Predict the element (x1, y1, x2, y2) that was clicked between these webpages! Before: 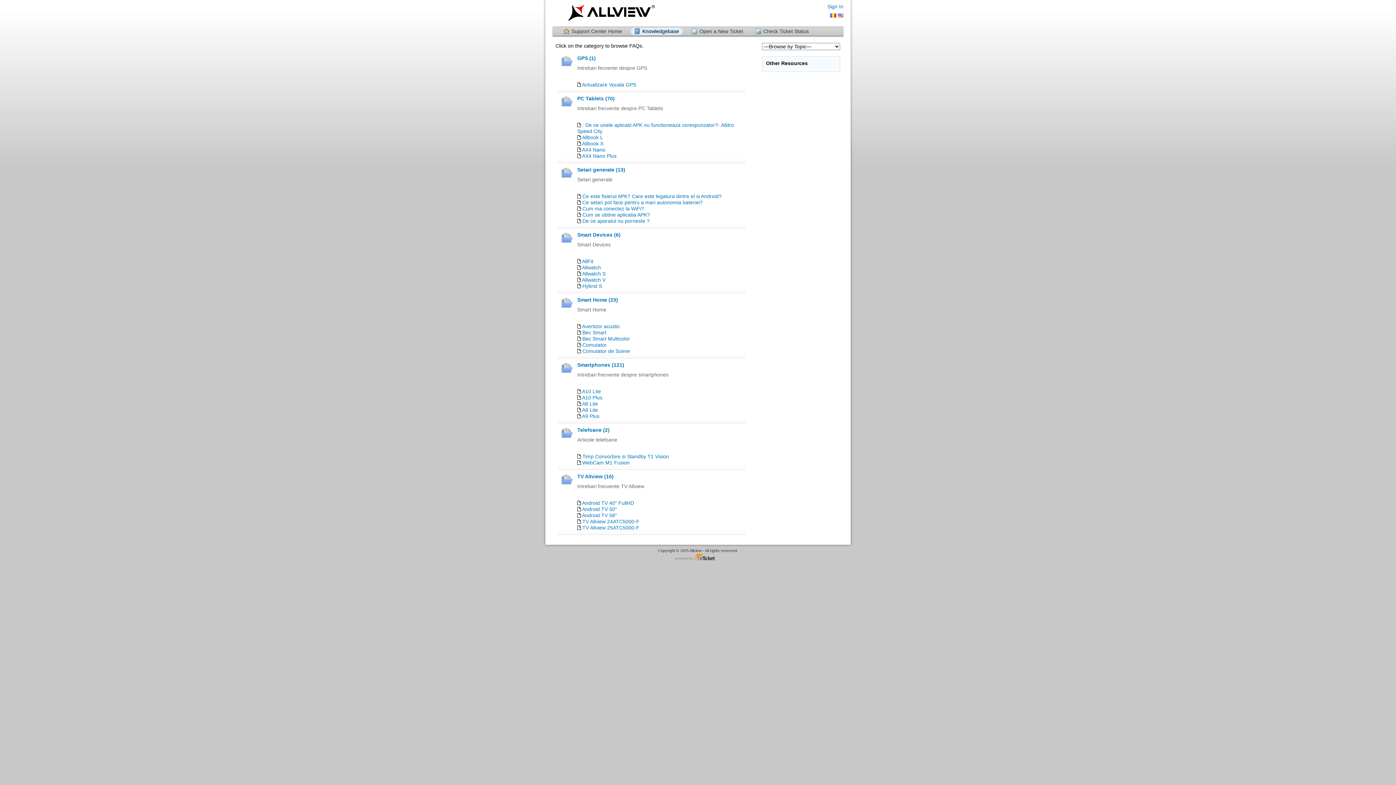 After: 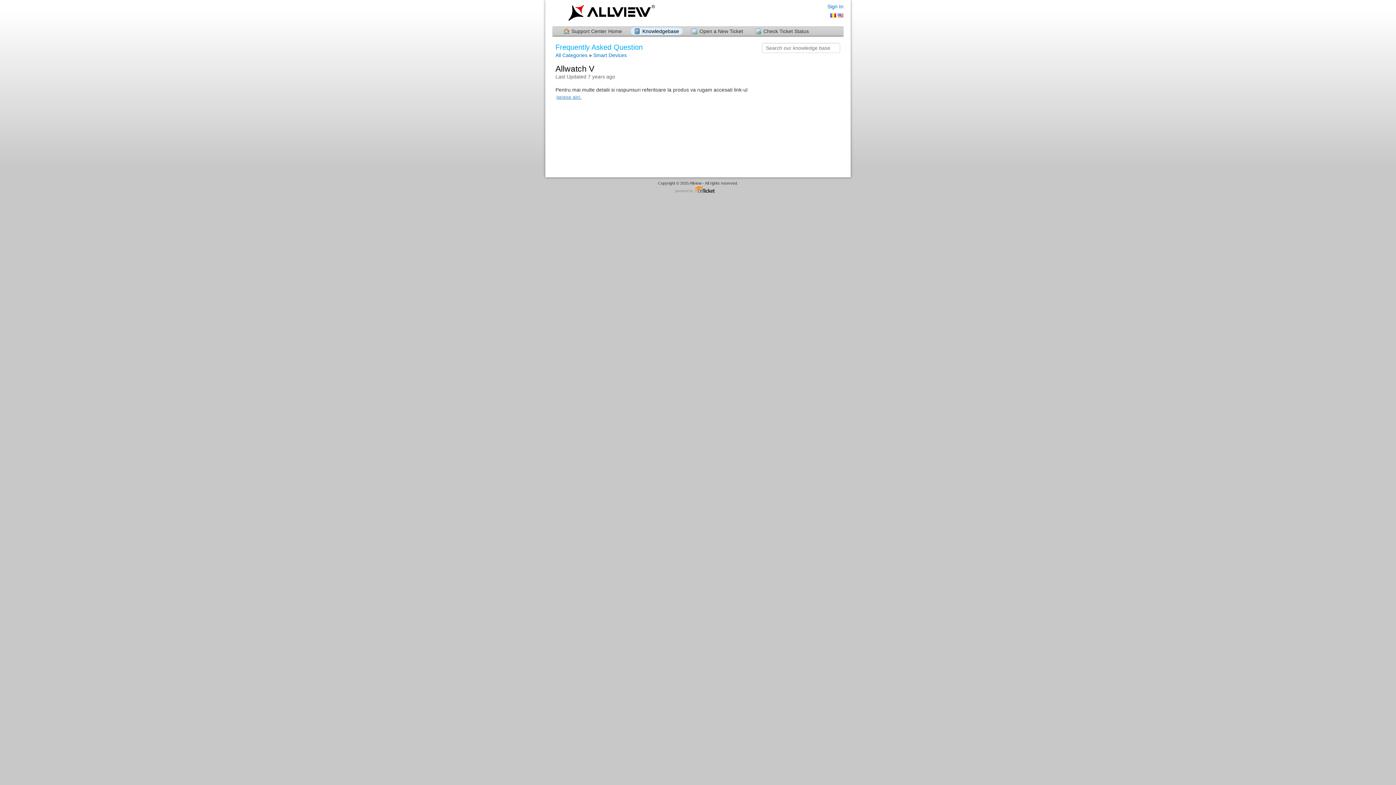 Action: label: Allwatch V bbox: (582, 277, 605, 282)